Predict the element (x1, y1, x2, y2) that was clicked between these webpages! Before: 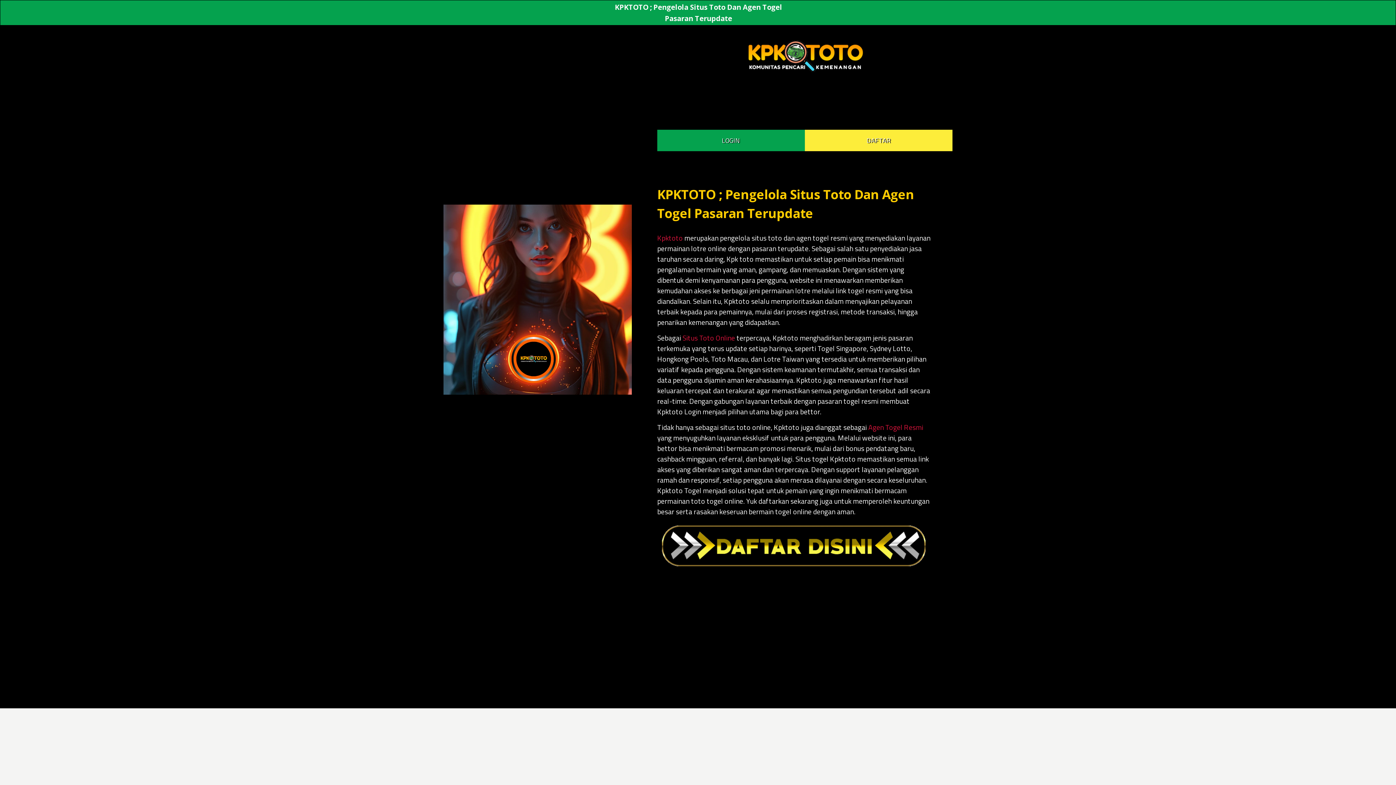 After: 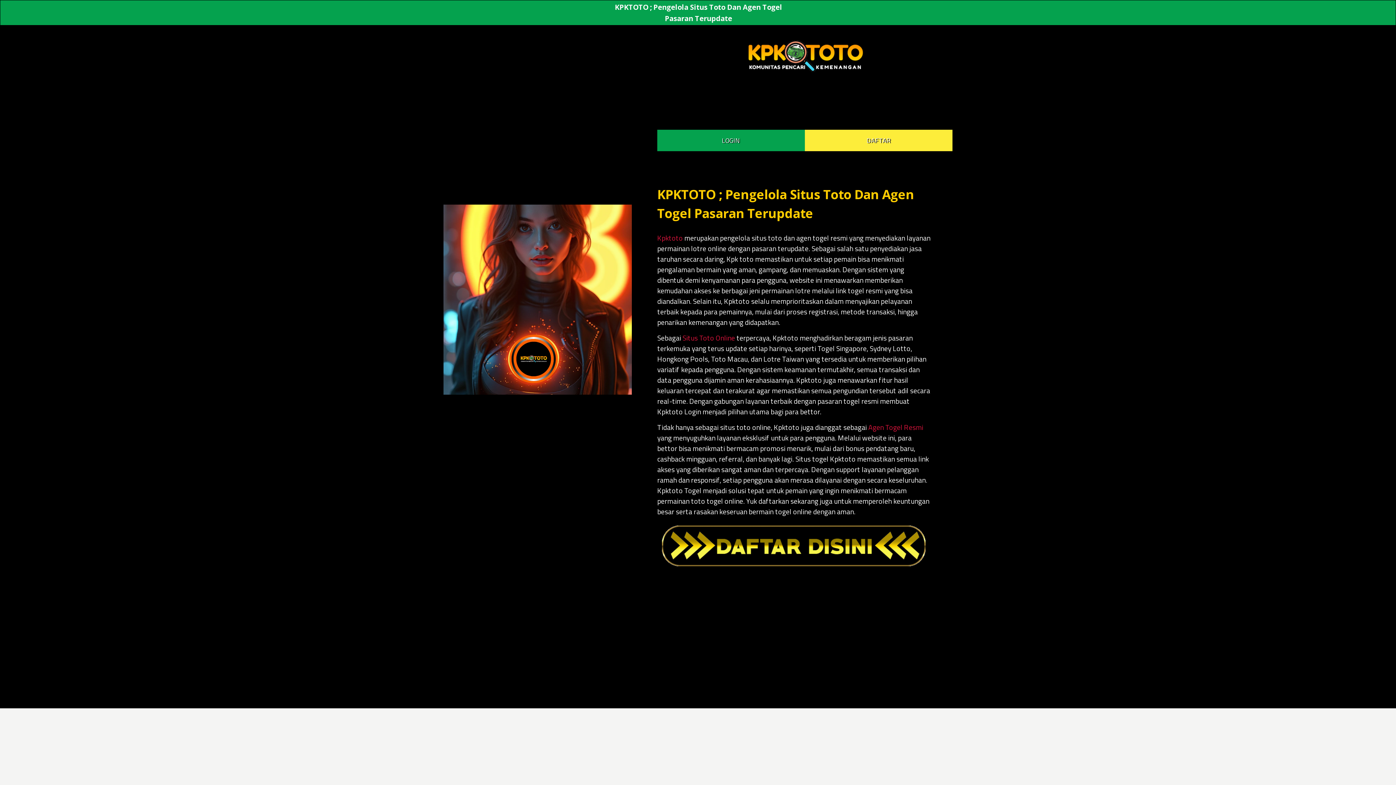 Action: label: Agen Togel Resmi bbox: (868, 422, 923, 432)